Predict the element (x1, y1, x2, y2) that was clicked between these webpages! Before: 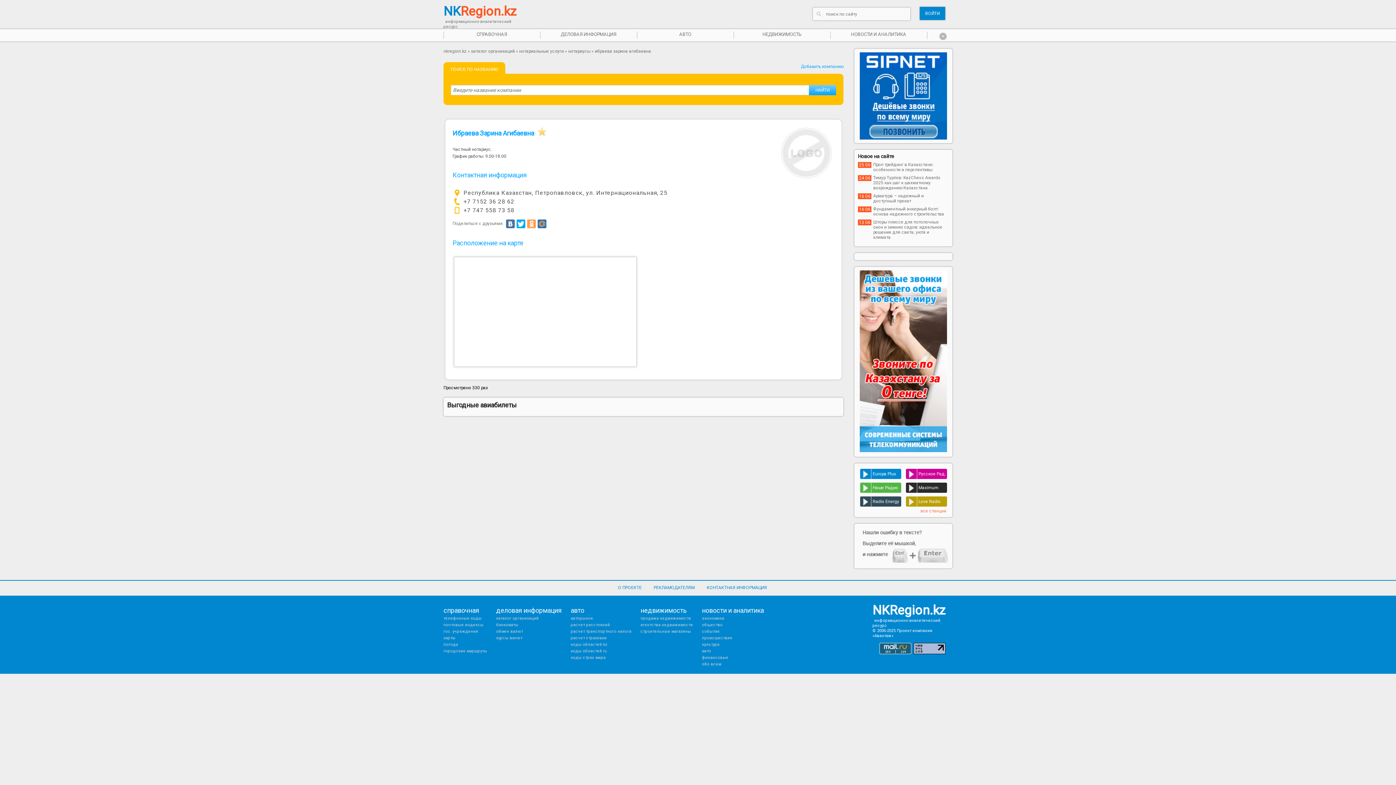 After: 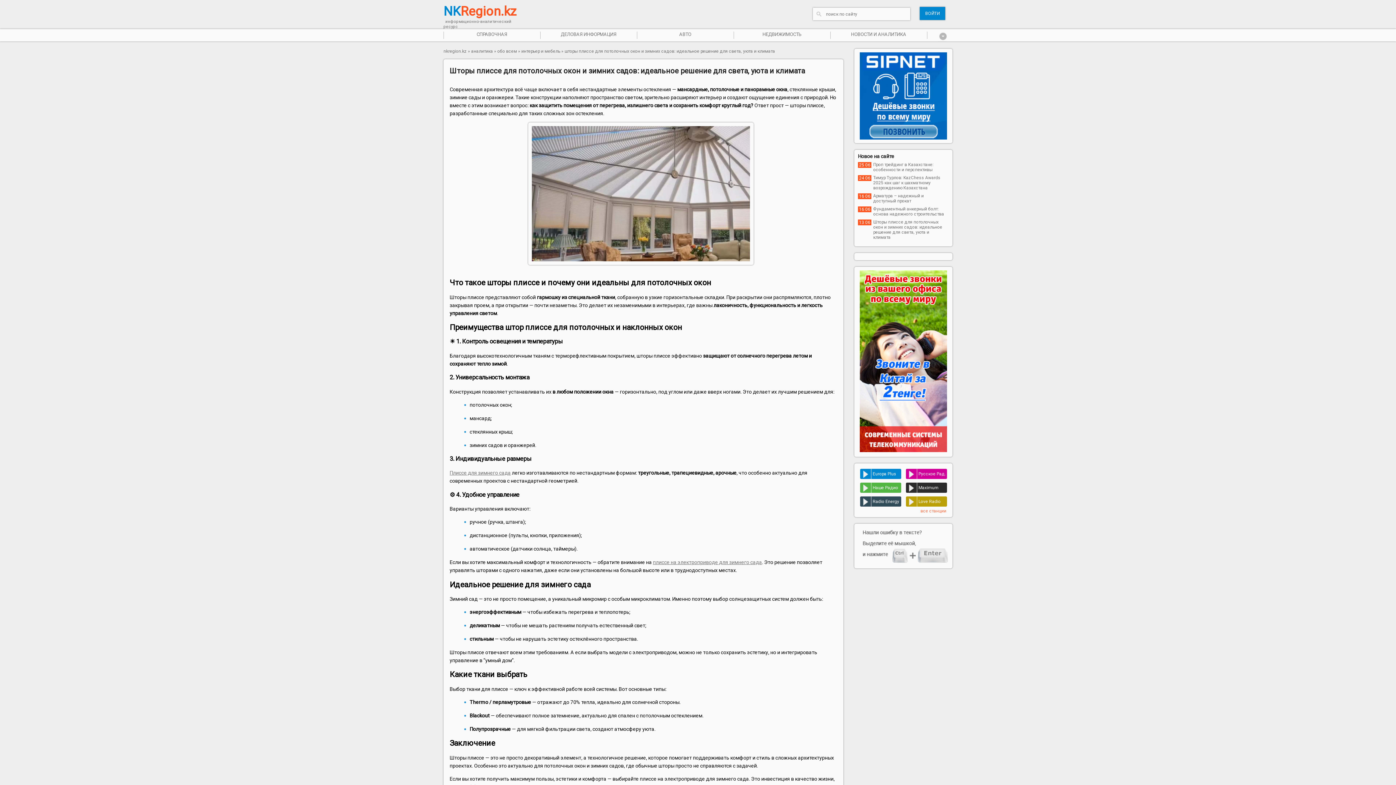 Action: bbox: (873, 219, 946, 240) label: Шторы плиссе для потолочных окон и зимних садов: идеальное решение для света, уюта и климата